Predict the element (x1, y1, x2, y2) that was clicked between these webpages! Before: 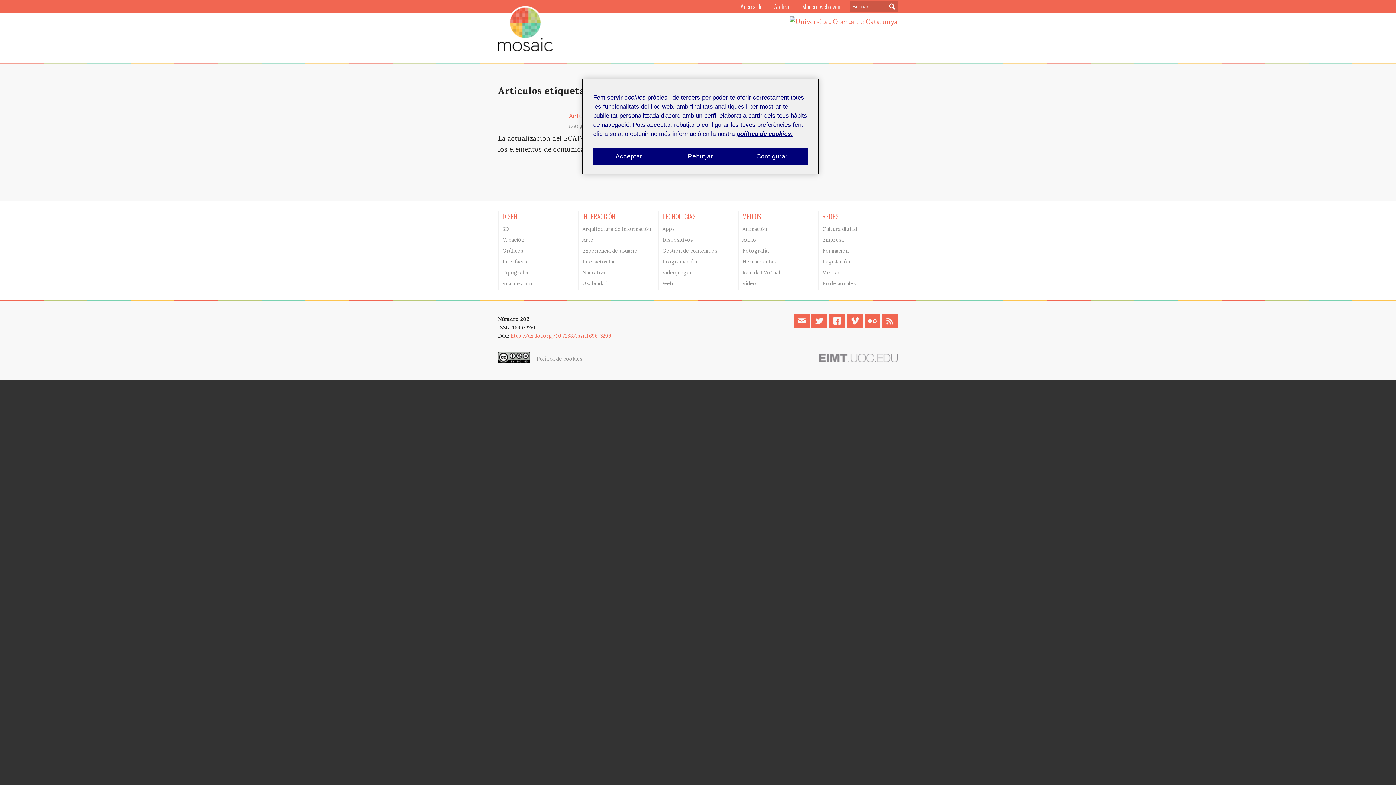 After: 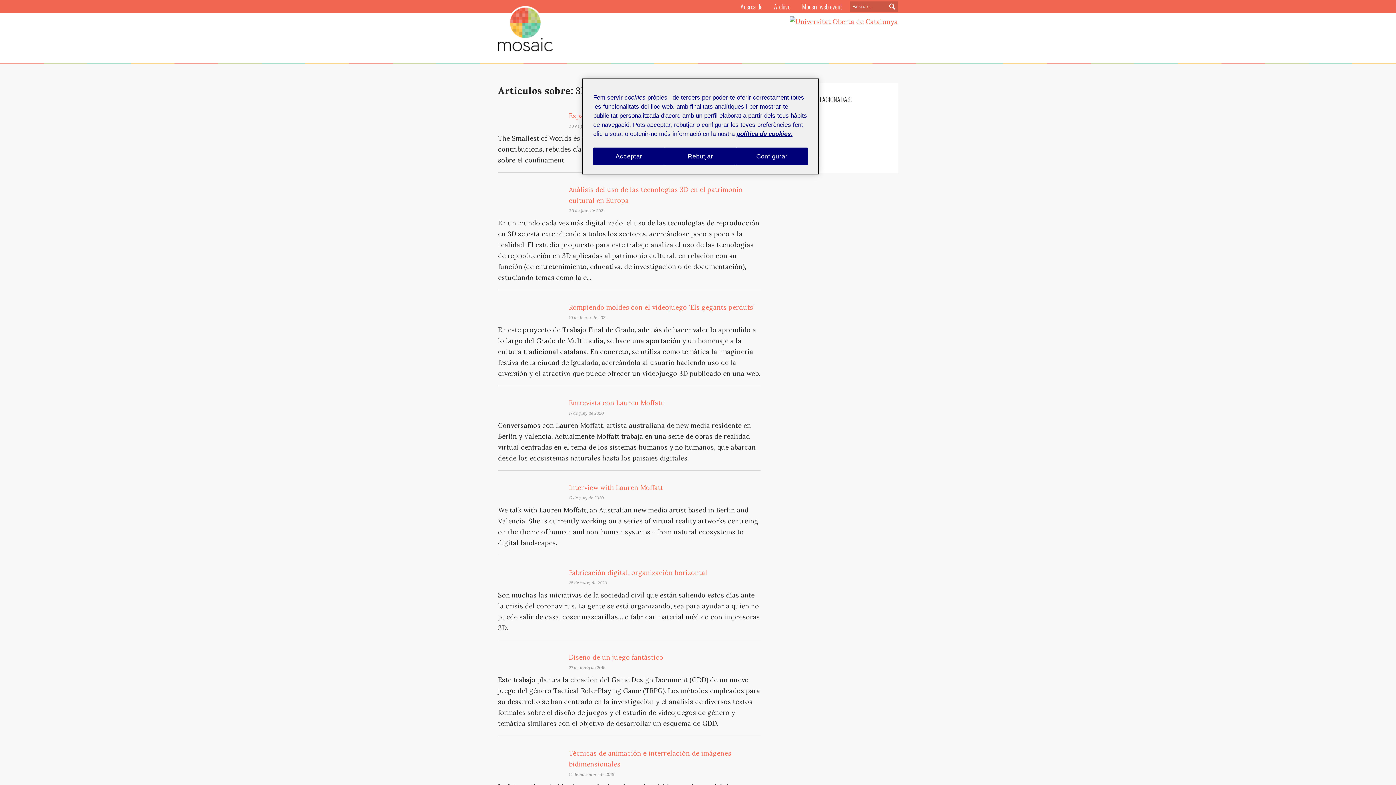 Action: label: 3D bbox: (502, 225, 509, 232)